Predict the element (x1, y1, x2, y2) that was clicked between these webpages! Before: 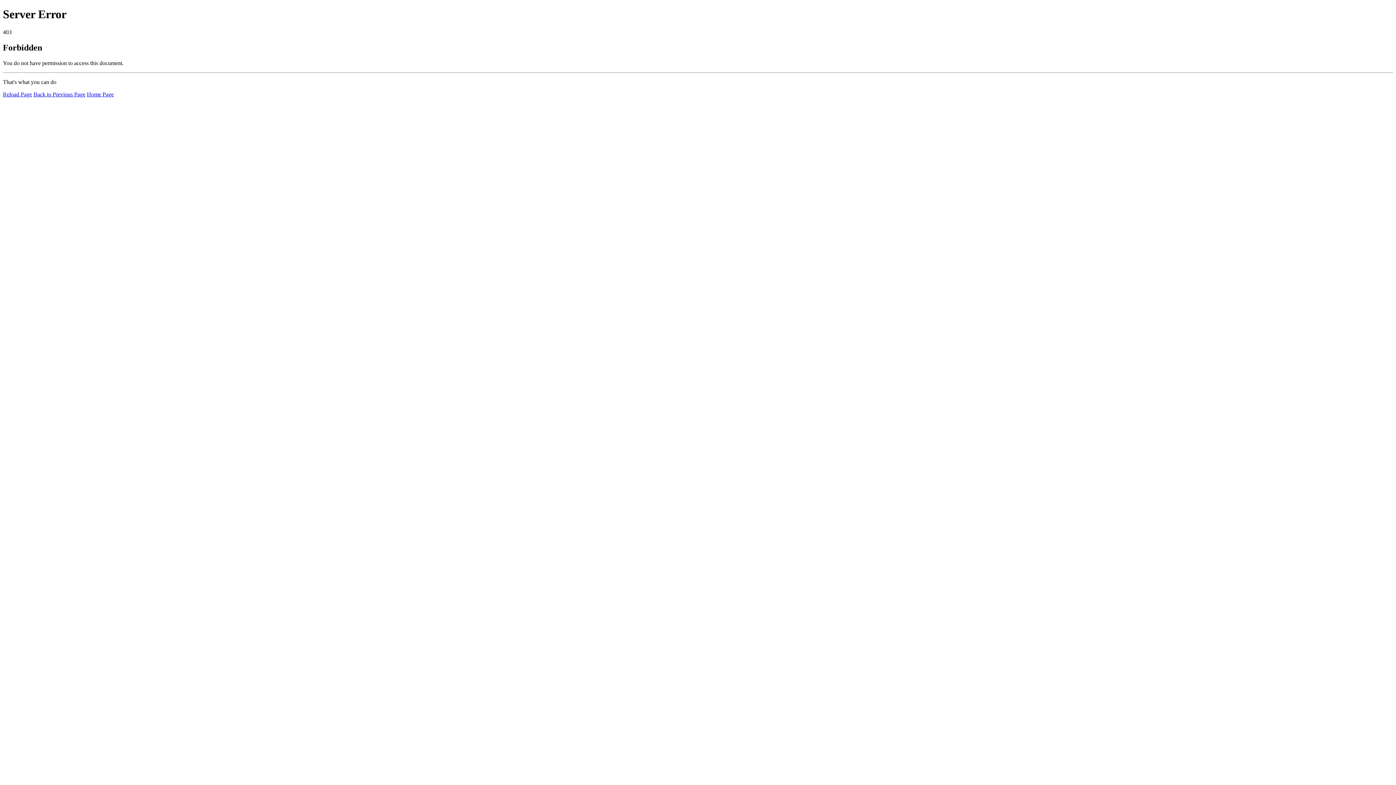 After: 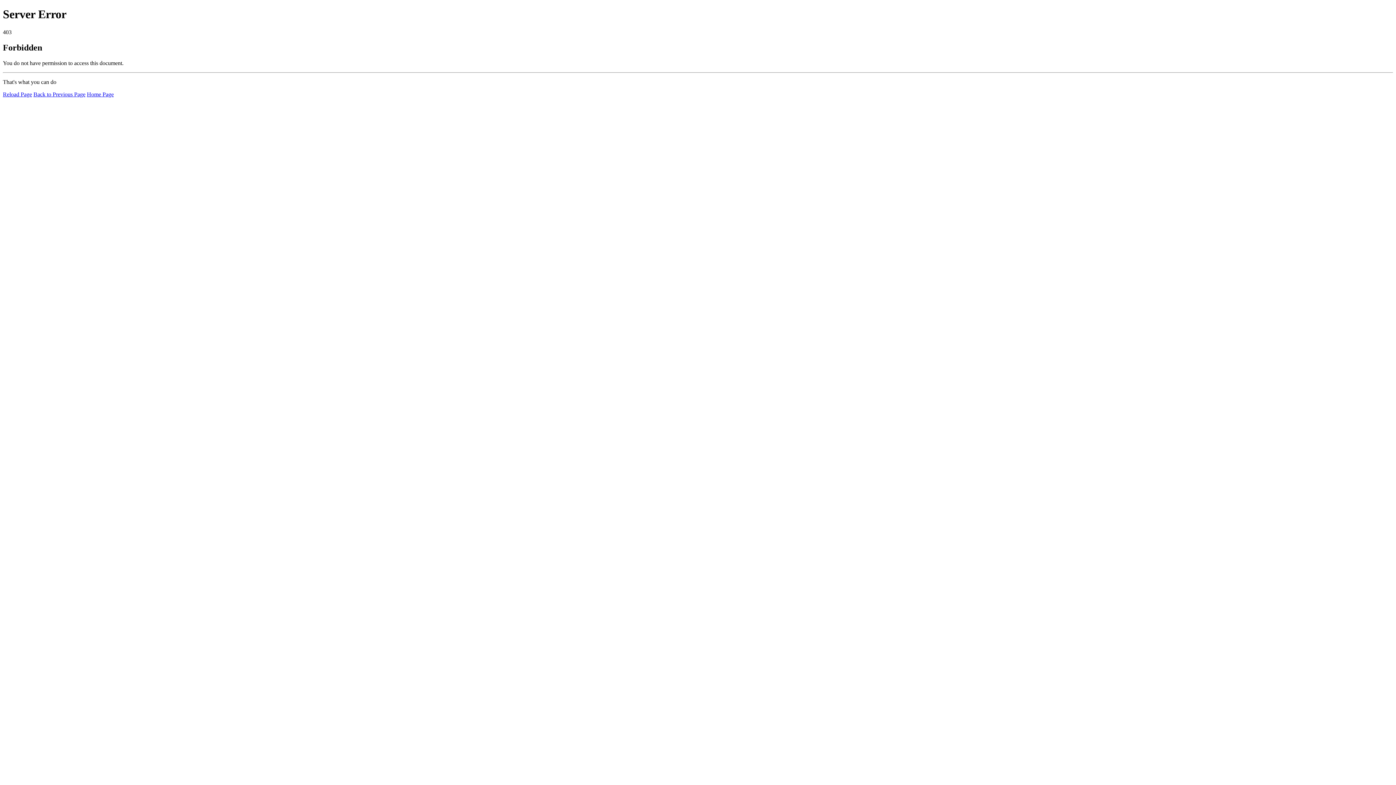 Action: label: Reload Page bbox: (2, 91, 32, 97)